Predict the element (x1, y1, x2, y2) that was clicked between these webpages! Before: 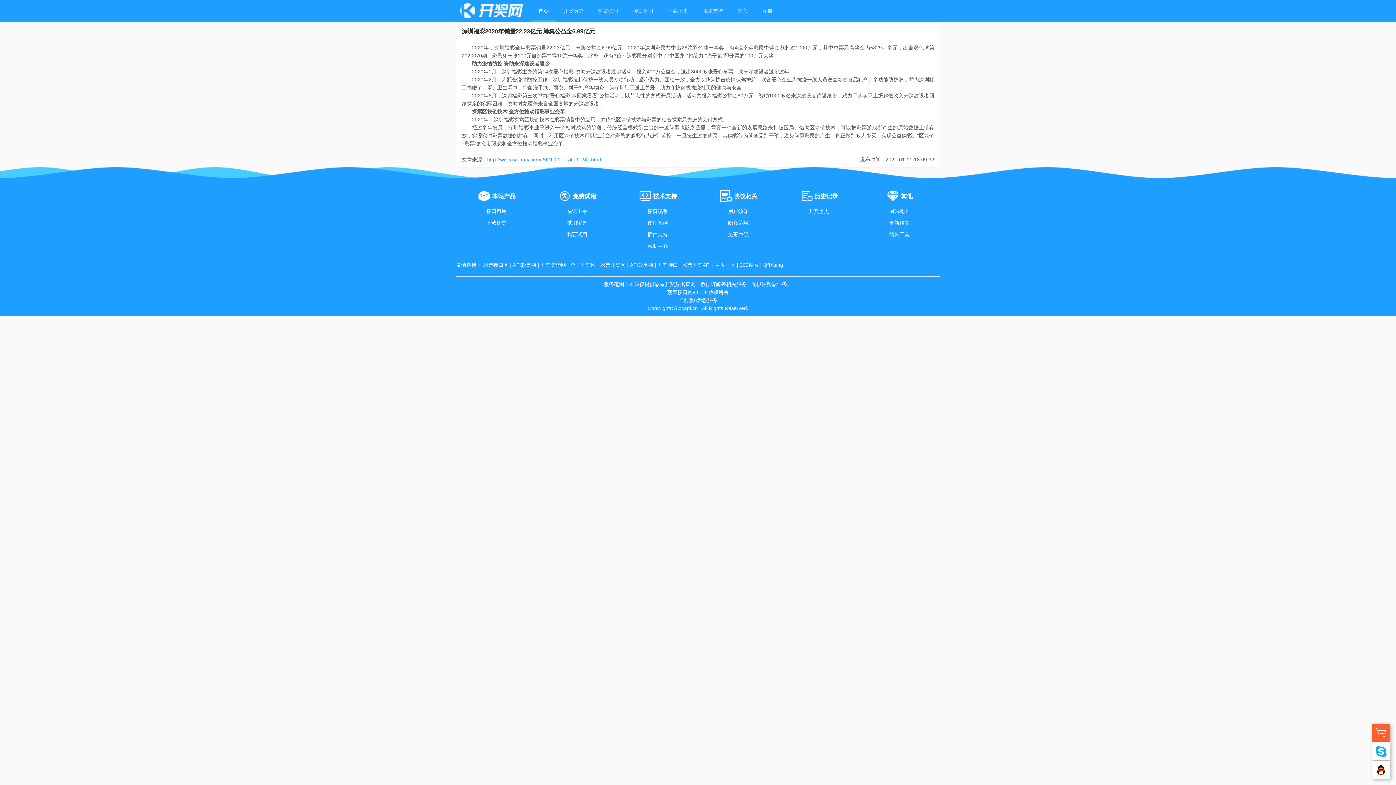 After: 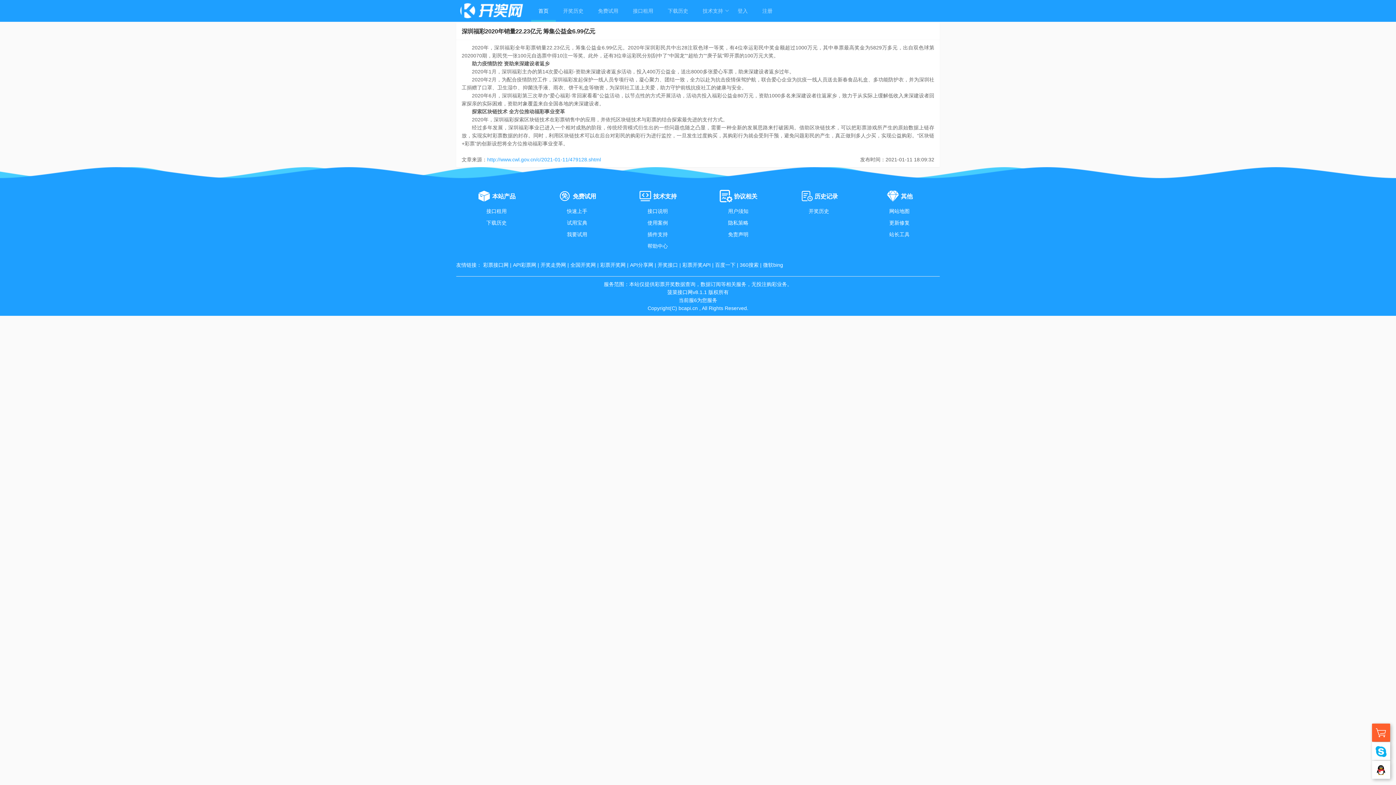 Action: label: 接口租用 bbox: (486, 208, 506, 214)